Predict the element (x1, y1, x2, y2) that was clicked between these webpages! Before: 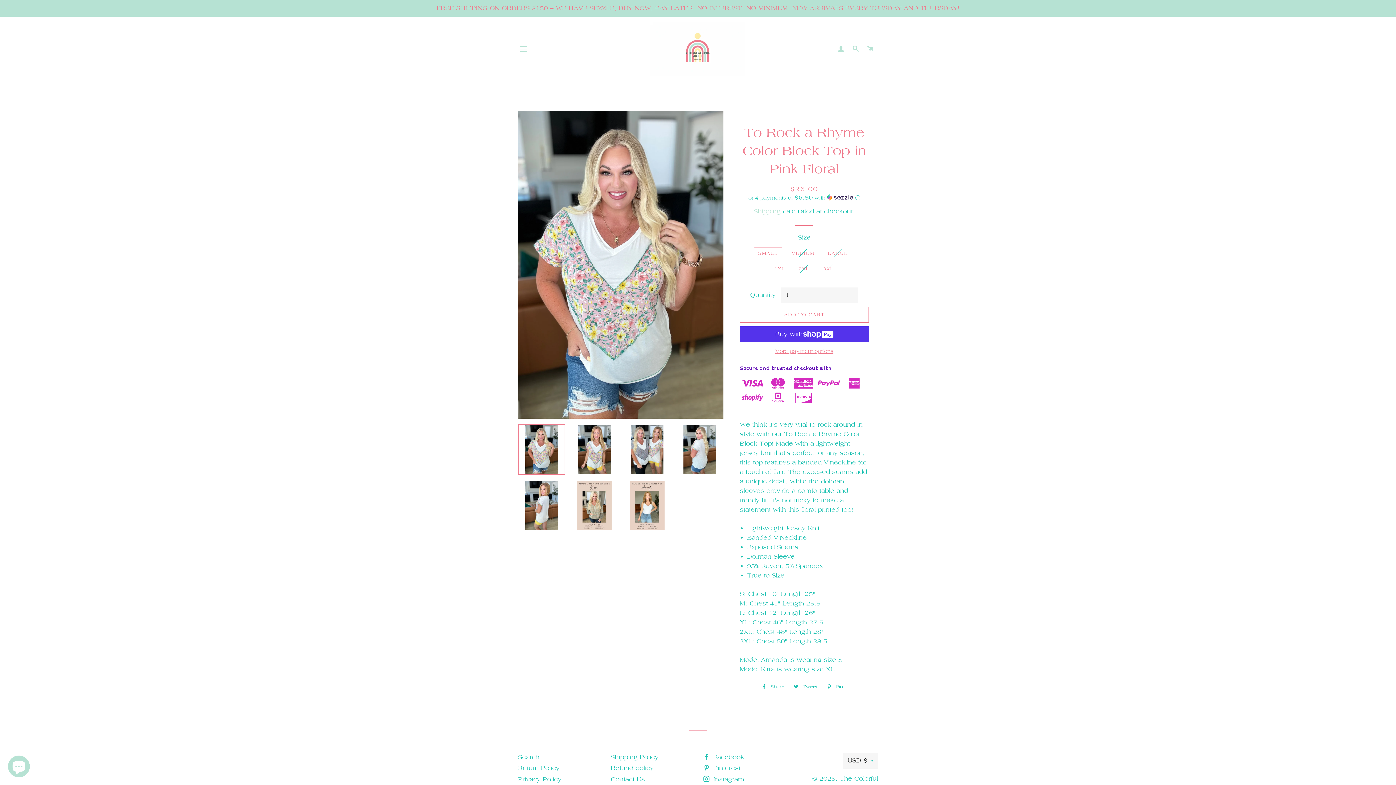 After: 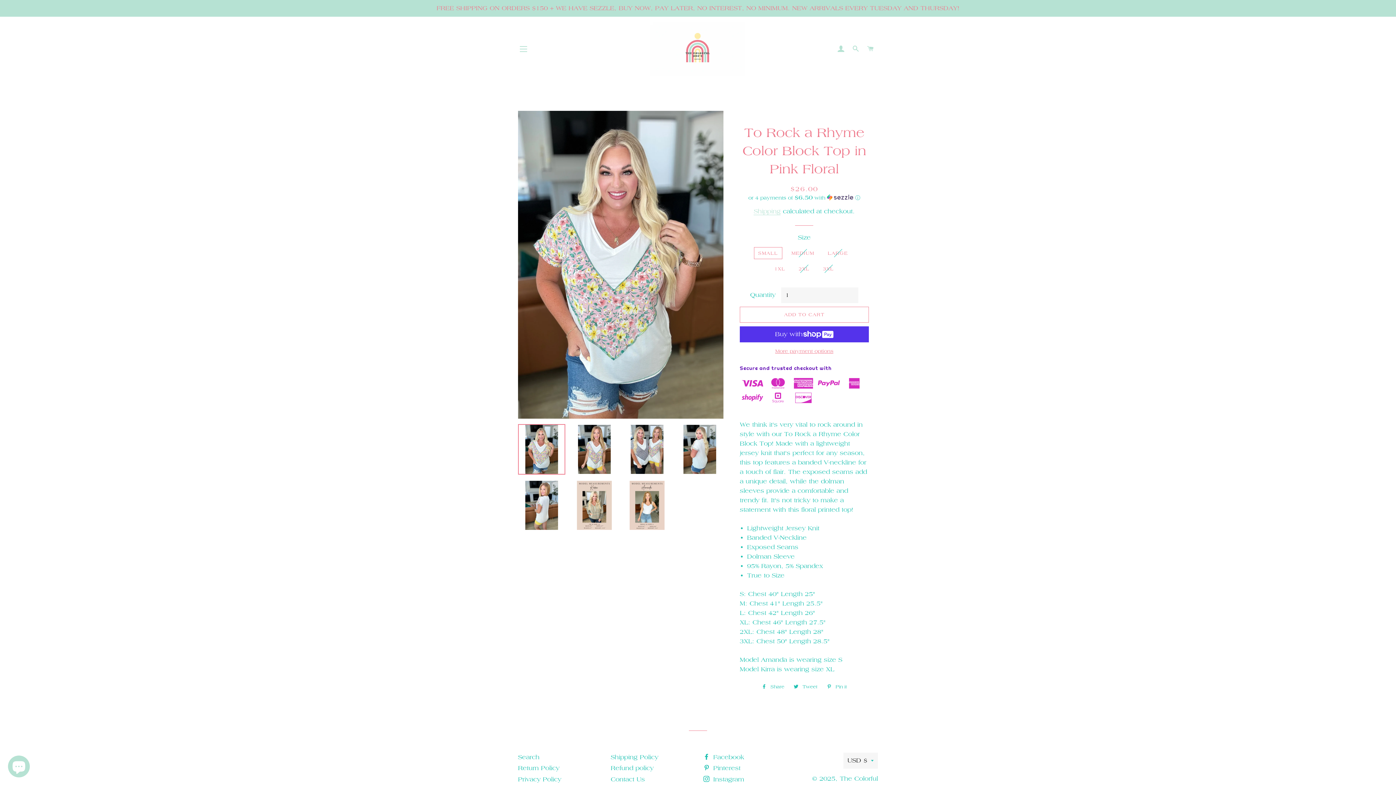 Action: bbox: (518, 424, 565, 475)